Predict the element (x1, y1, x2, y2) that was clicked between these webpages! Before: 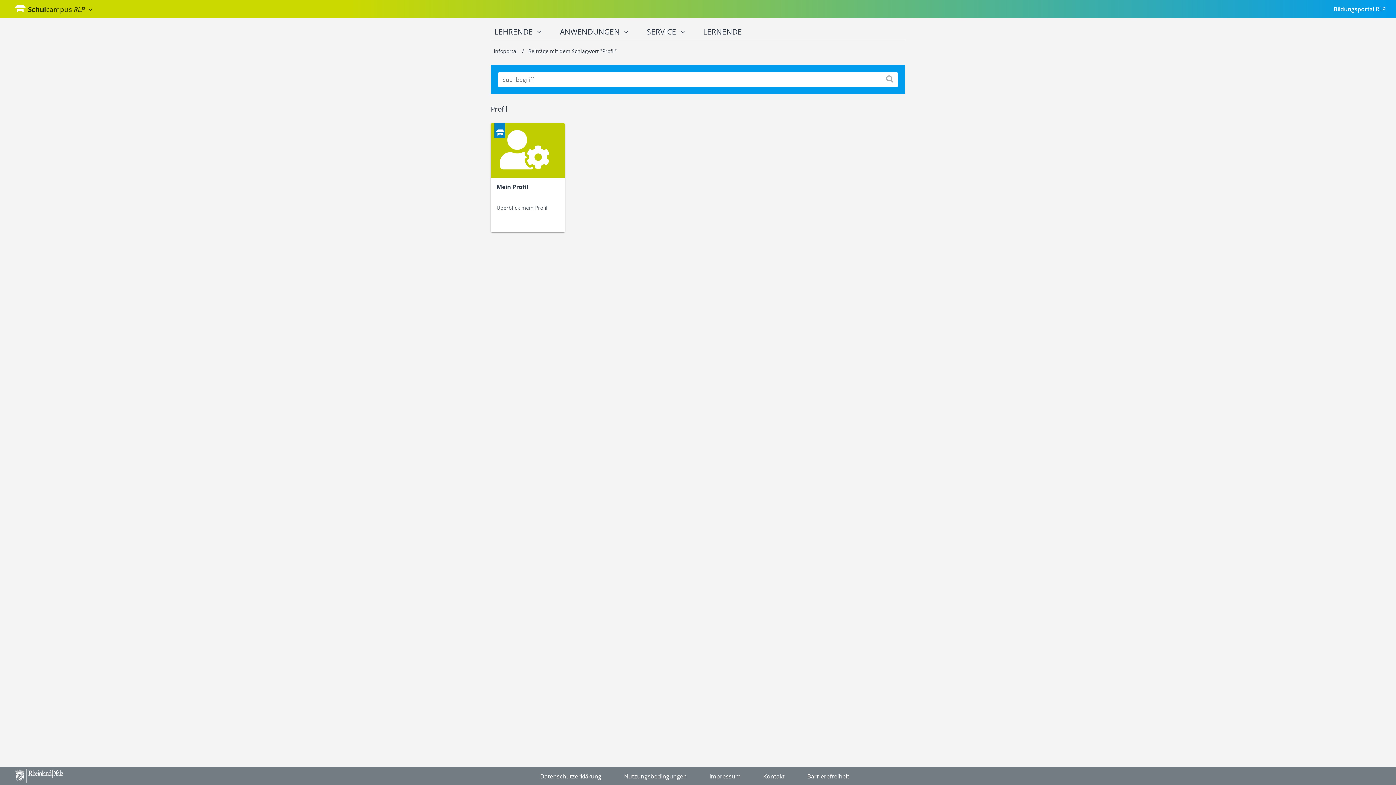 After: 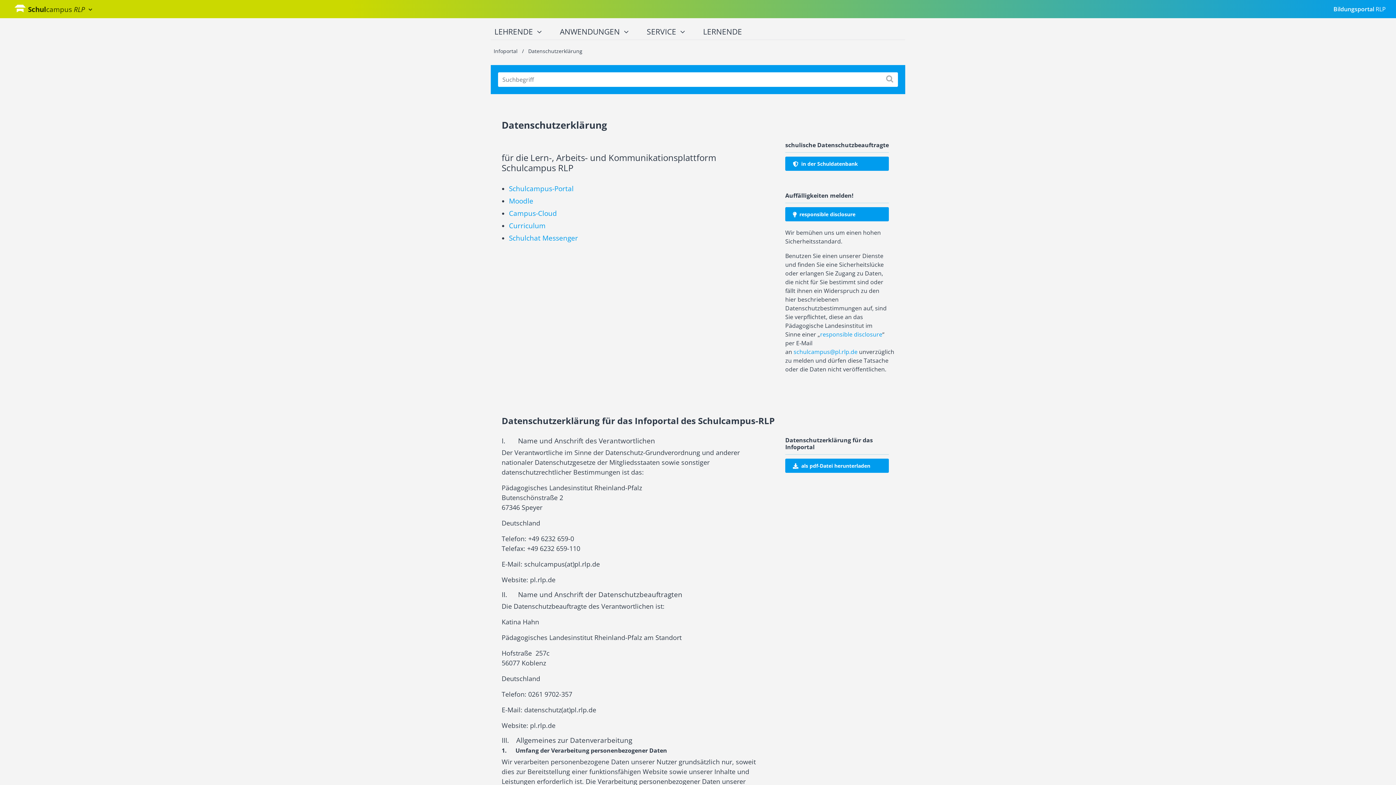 Action: label: Datenschutzerklärung bbox: (534, 769, 607, 783)